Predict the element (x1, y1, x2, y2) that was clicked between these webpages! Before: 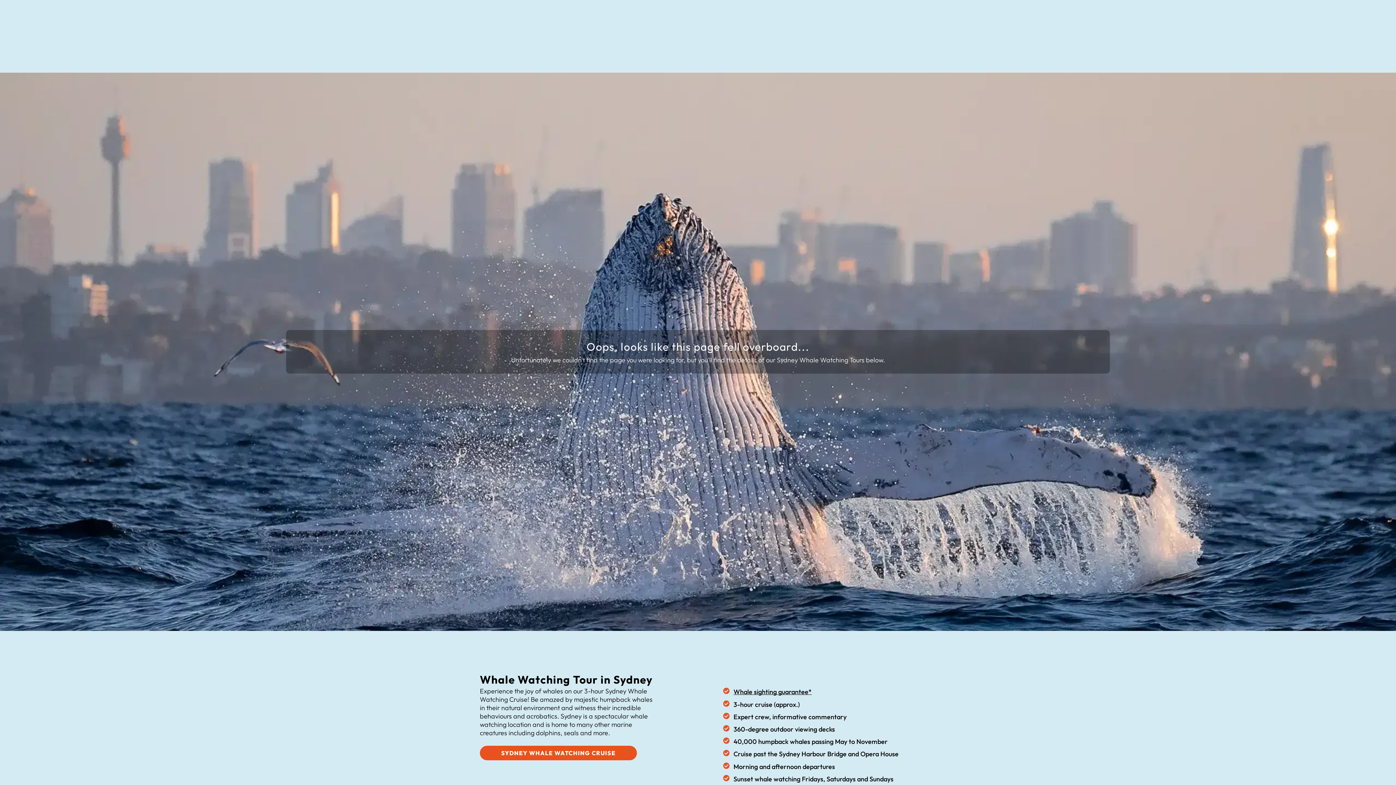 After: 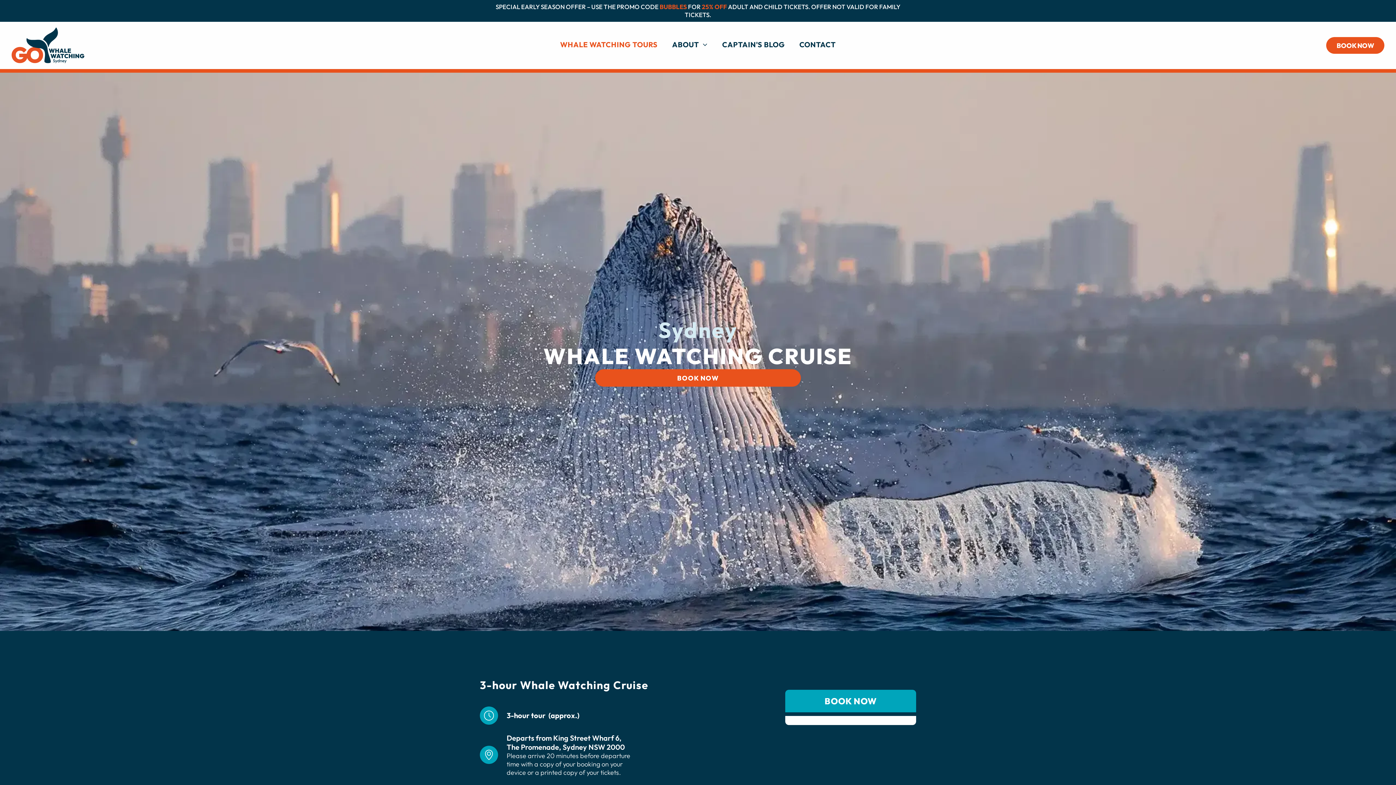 Action: bbox: (480, 746, 637, 760) label: SYDNEY WHALE WATCHING CRUISE